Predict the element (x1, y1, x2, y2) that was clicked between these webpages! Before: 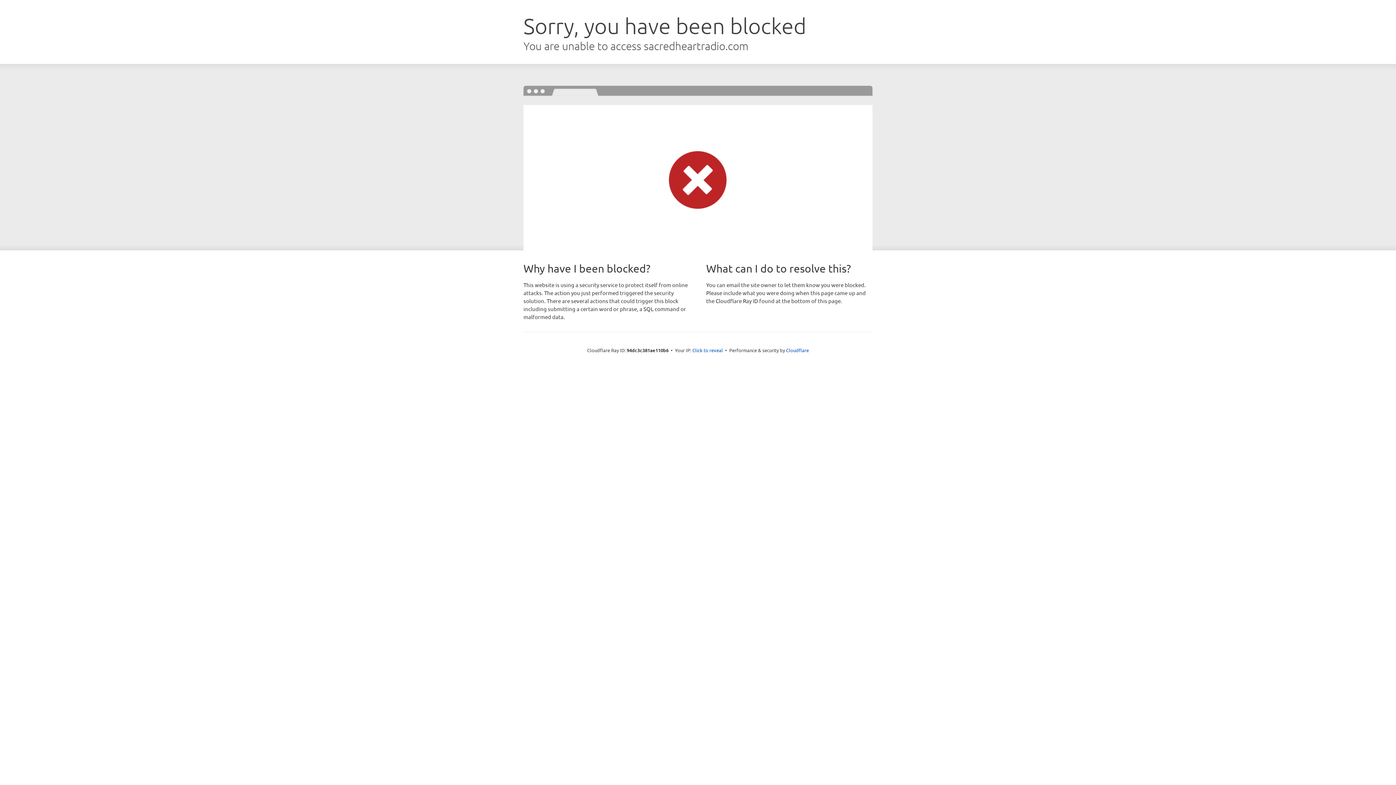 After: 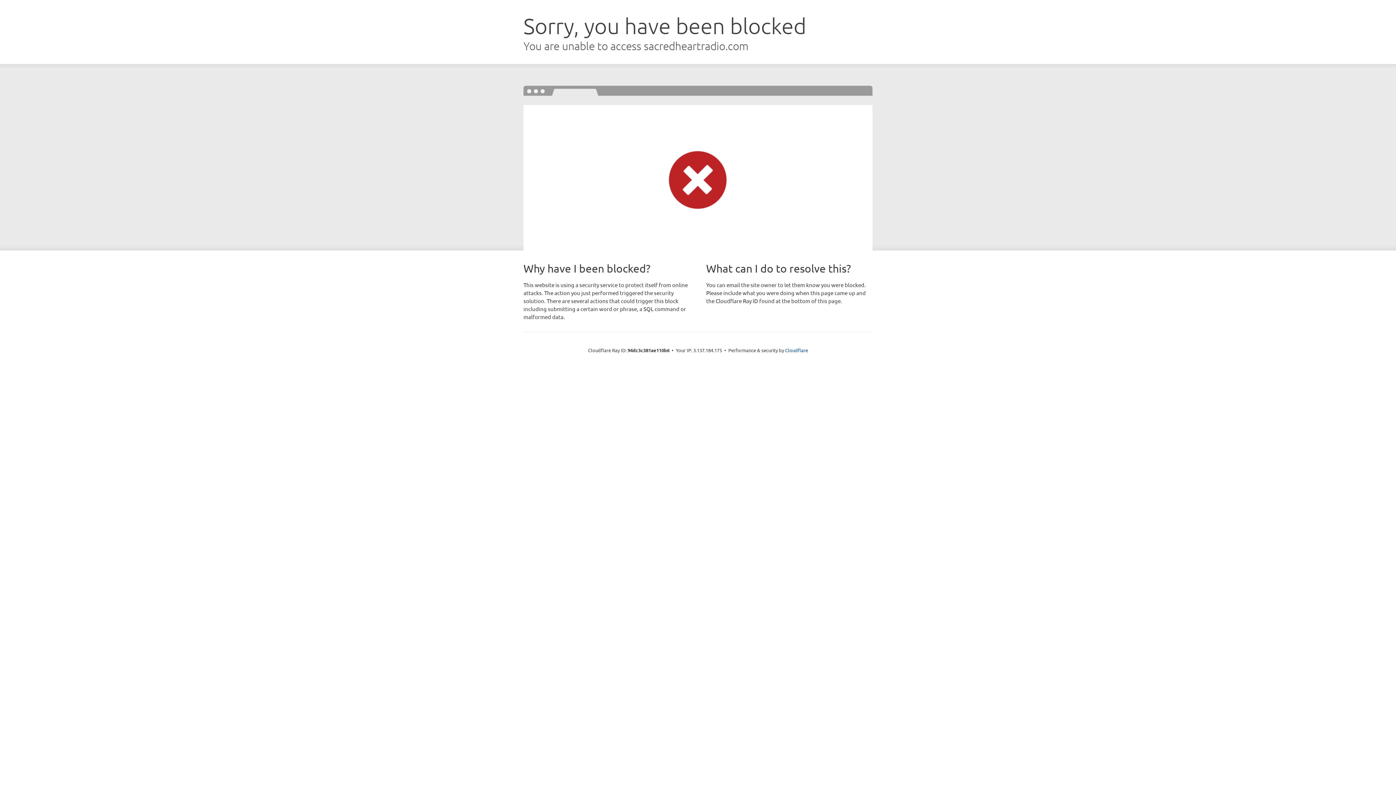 Action: label: Click to reveal bbox: (692, 346, 723, 353)